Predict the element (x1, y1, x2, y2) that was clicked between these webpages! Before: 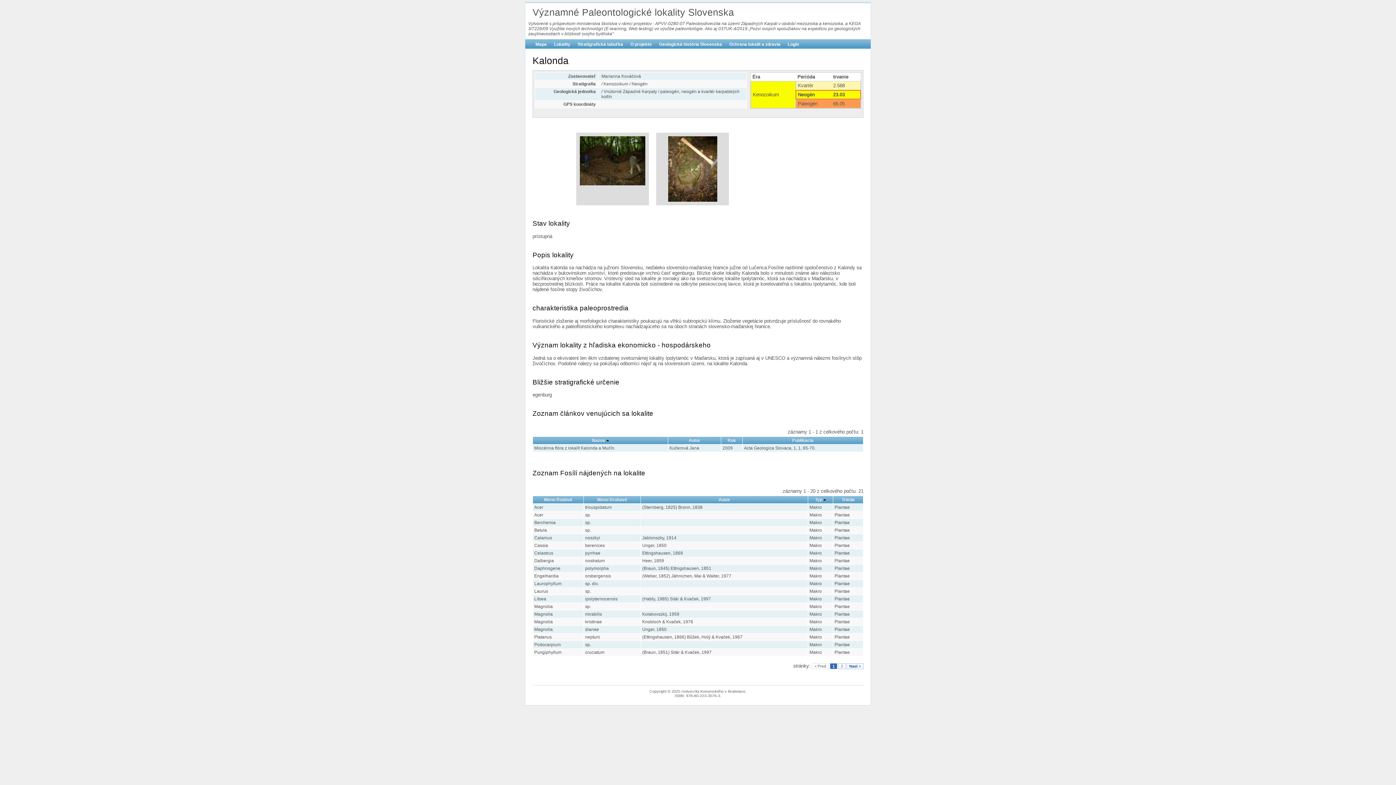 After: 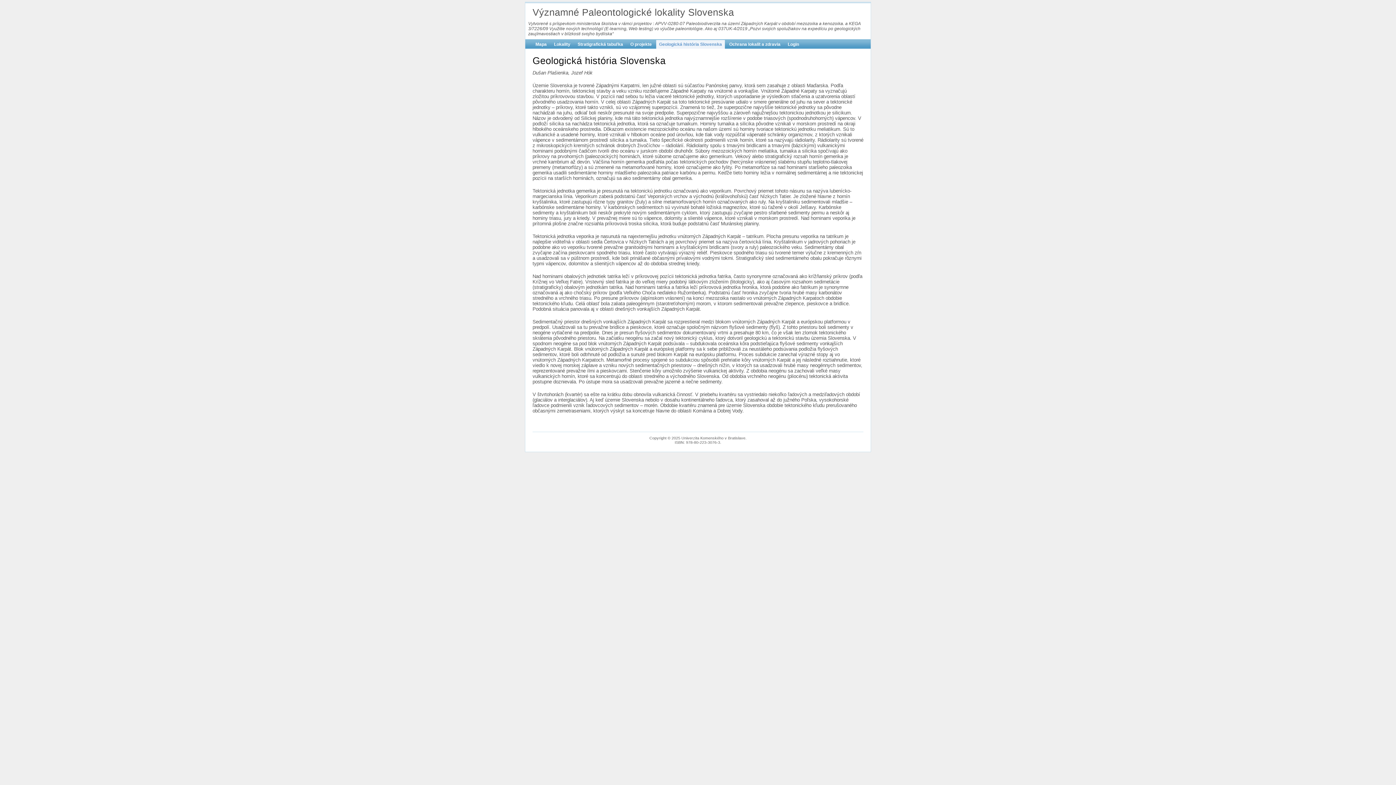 Action: bbox: (656, 40, 725, 48) label: Geologická história Slovenska